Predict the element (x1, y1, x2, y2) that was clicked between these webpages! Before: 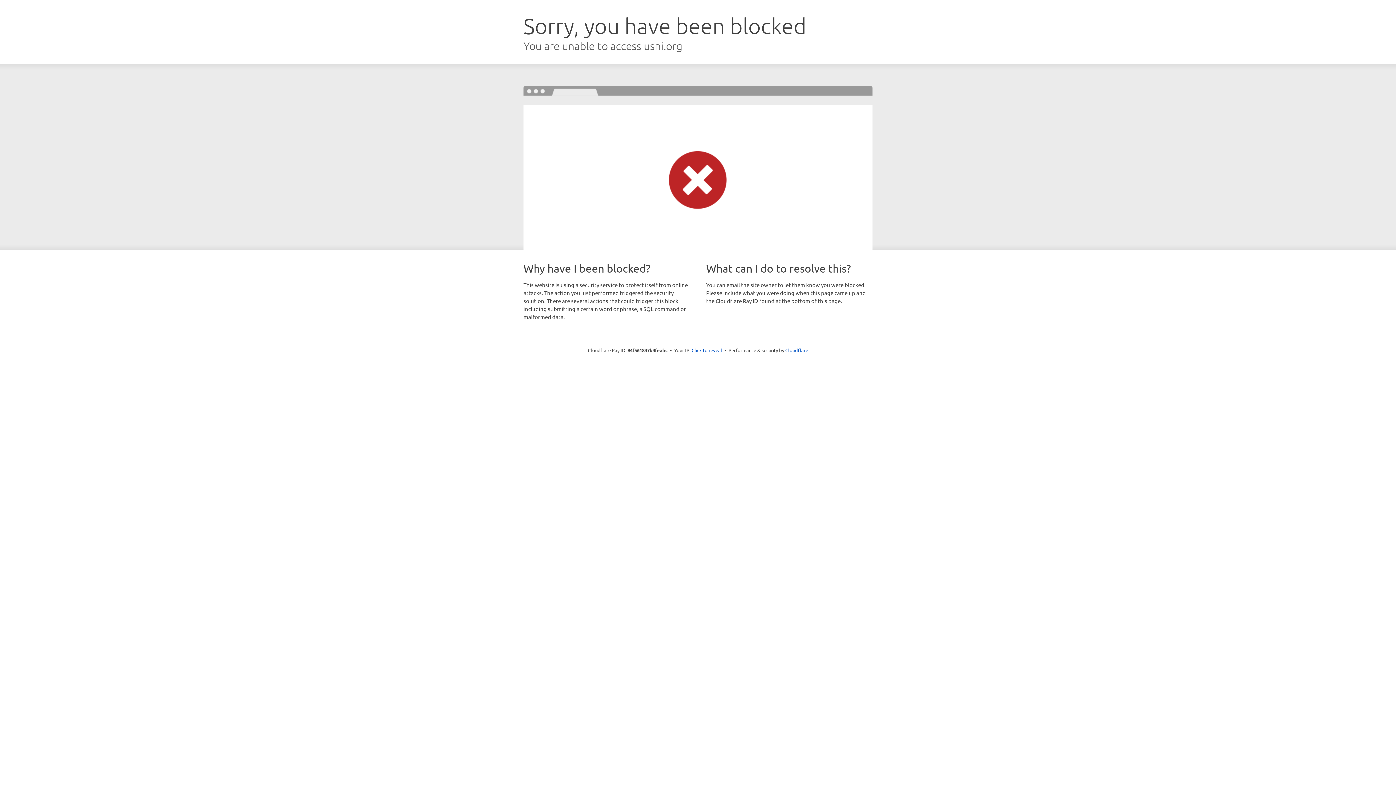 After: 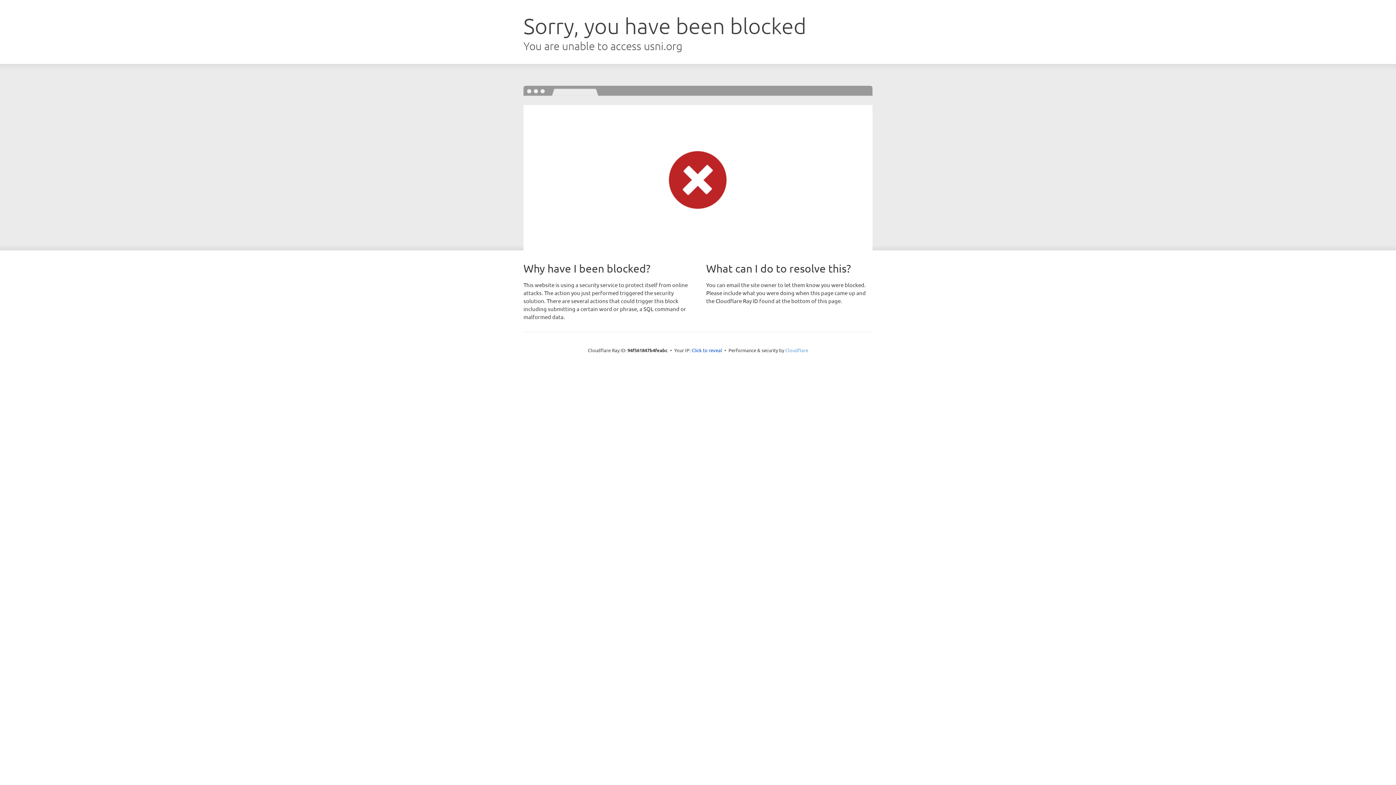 Action: bbox: (785, 347, 808, 353) label: Cloudflare